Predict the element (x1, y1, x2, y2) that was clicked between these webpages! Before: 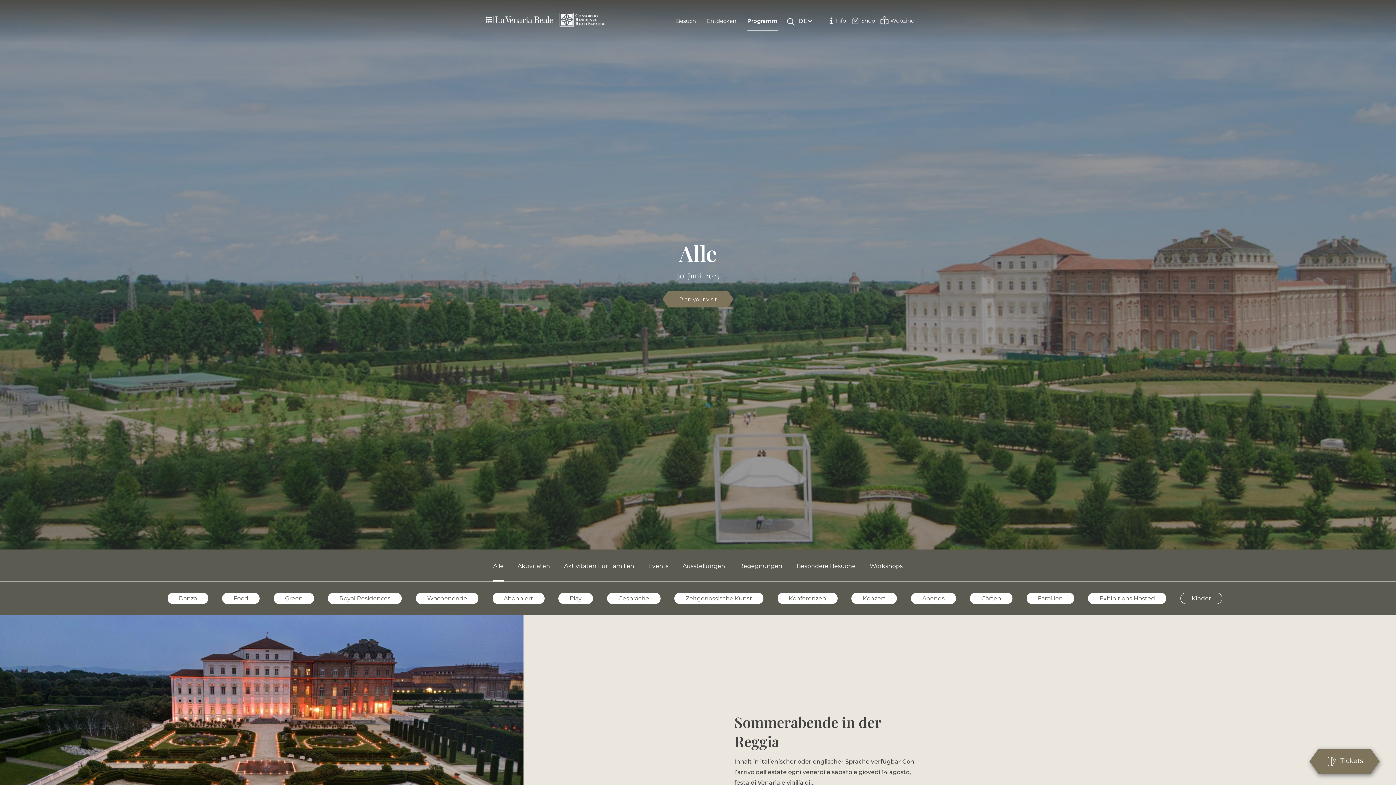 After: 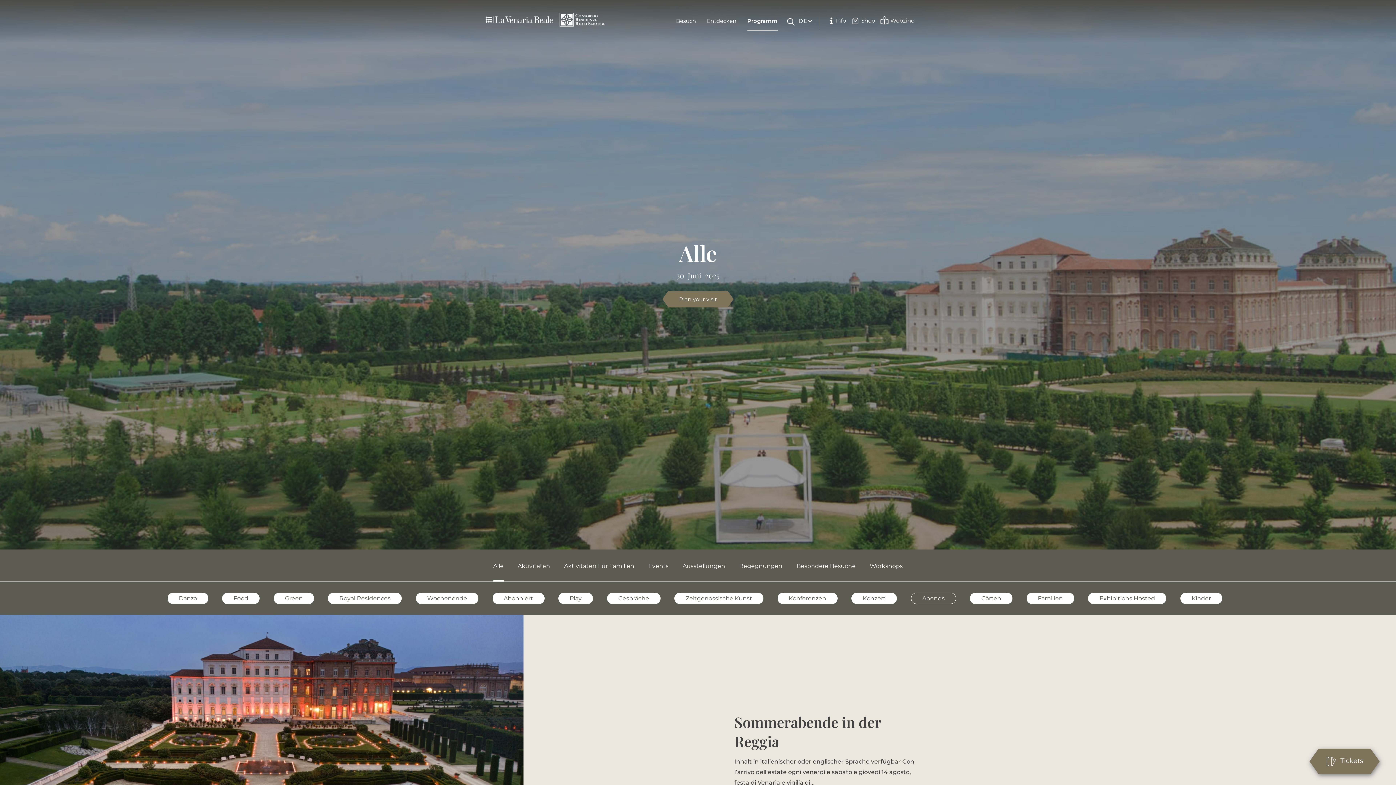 Action: bbox: (911, 593, 956, 604) label: Abends